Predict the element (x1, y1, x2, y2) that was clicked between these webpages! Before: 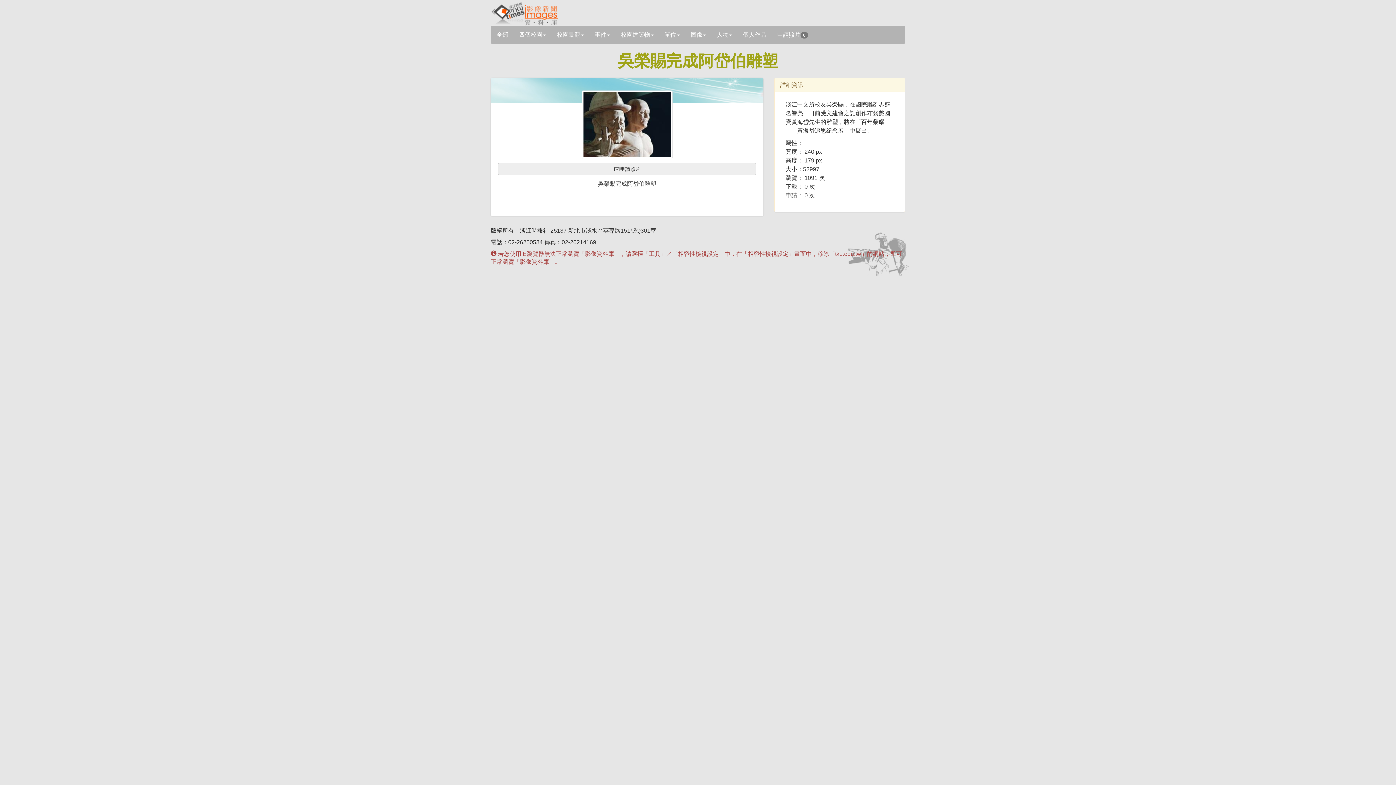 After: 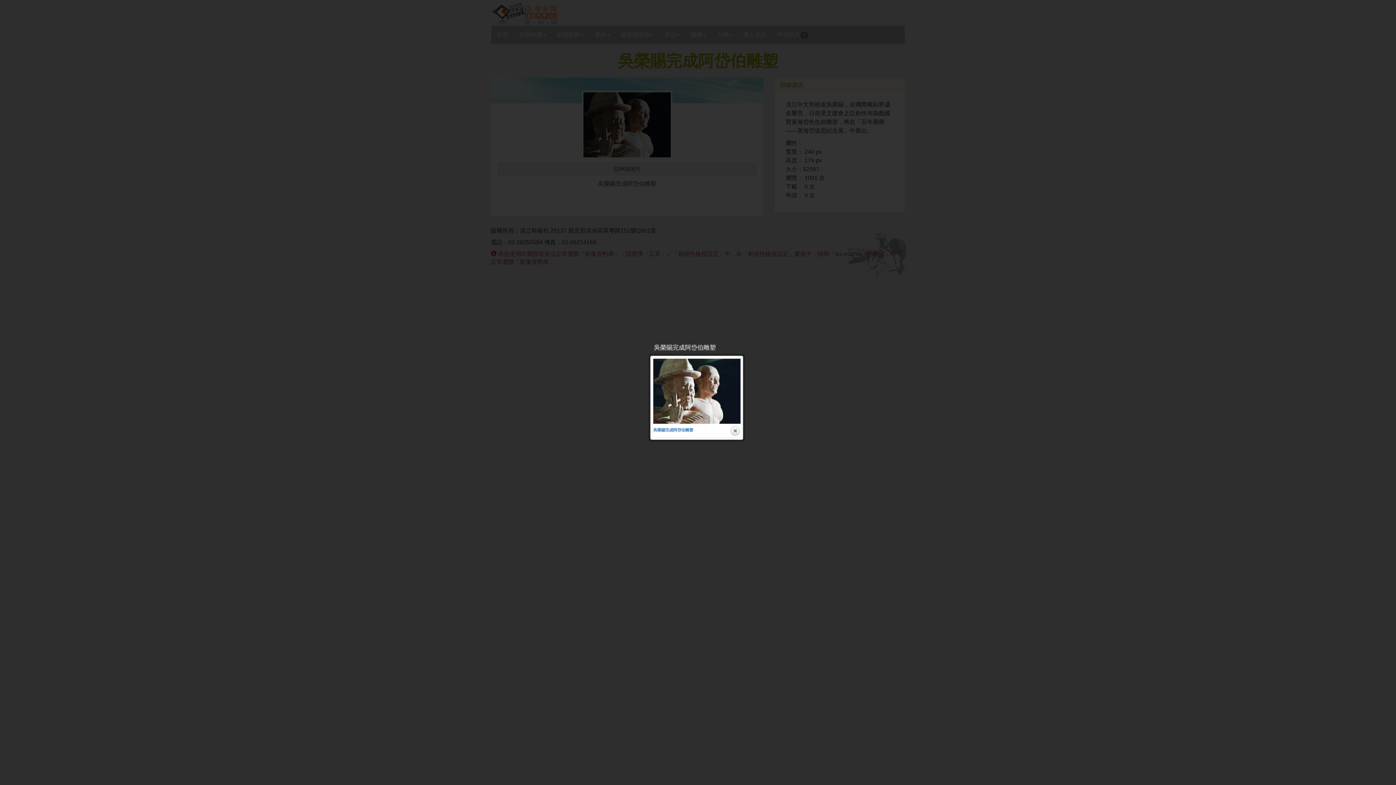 Action: bbox: (581, 121, 672, 127)